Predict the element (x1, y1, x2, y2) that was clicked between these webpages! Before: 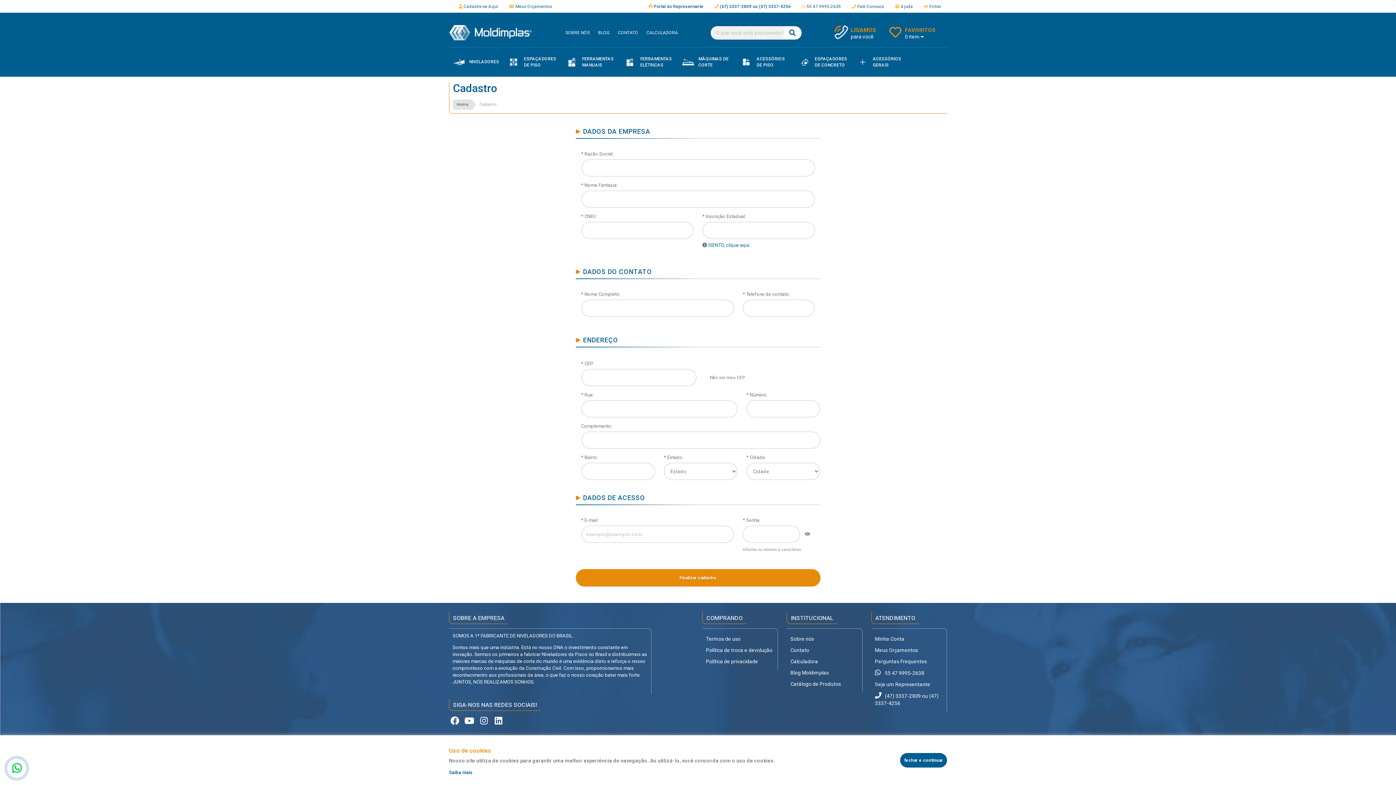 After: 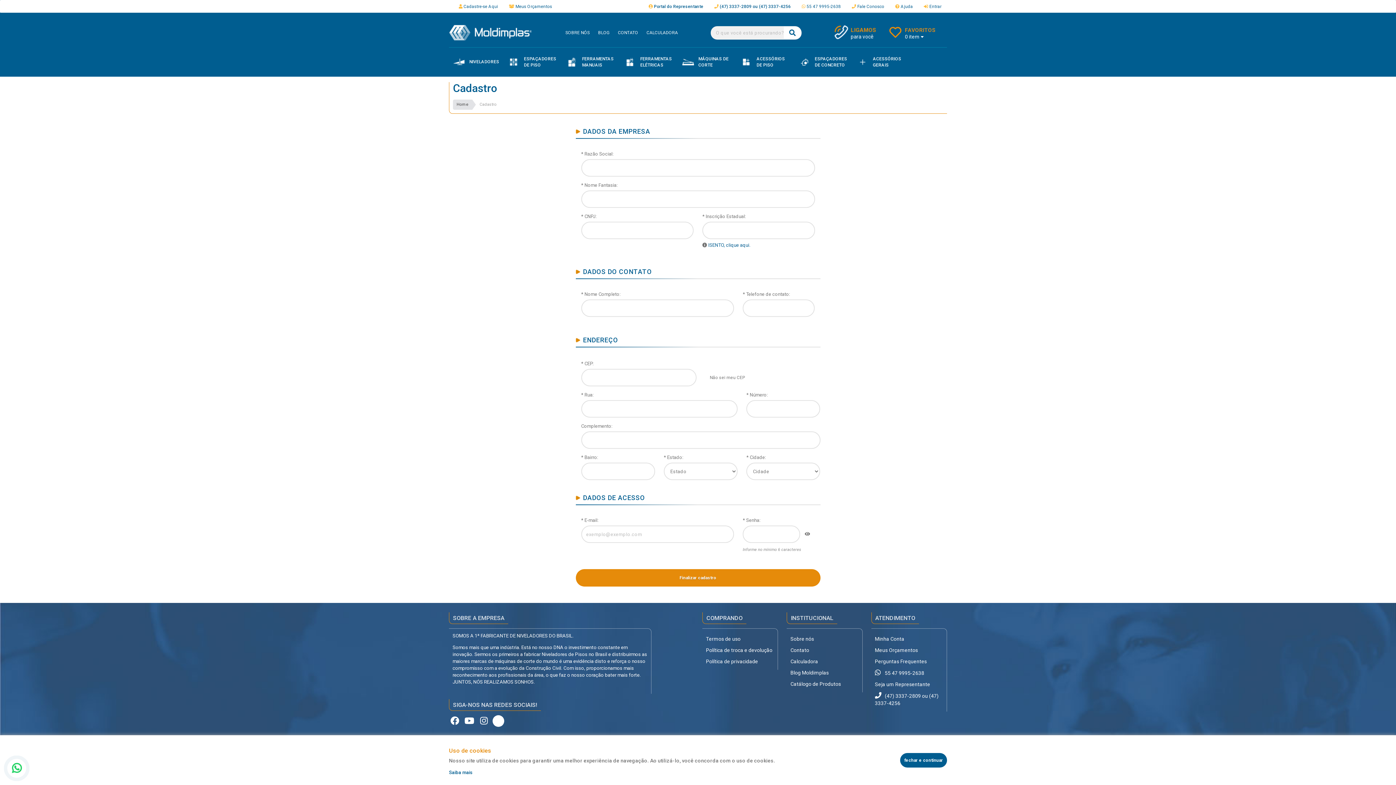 Action: bbox: (492, 715, 504, 727)